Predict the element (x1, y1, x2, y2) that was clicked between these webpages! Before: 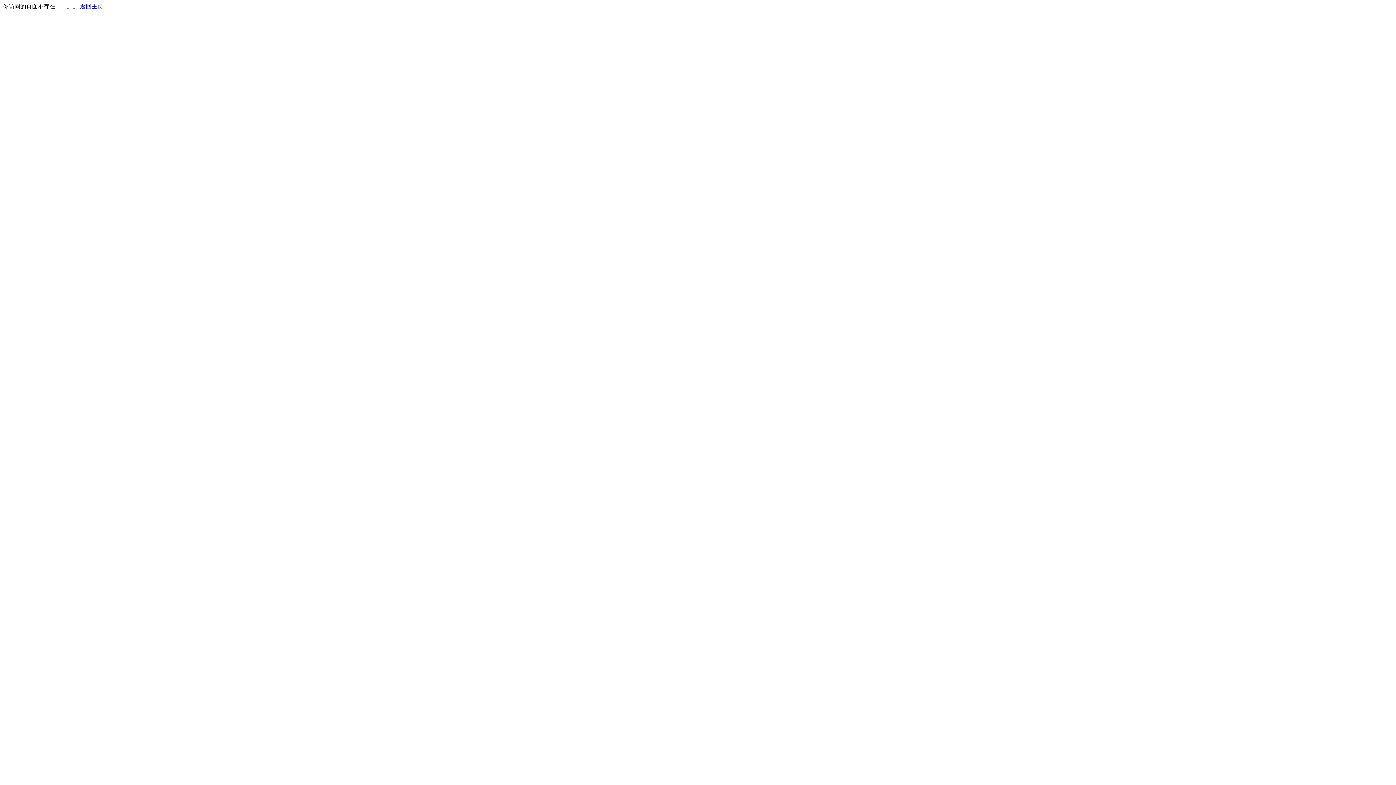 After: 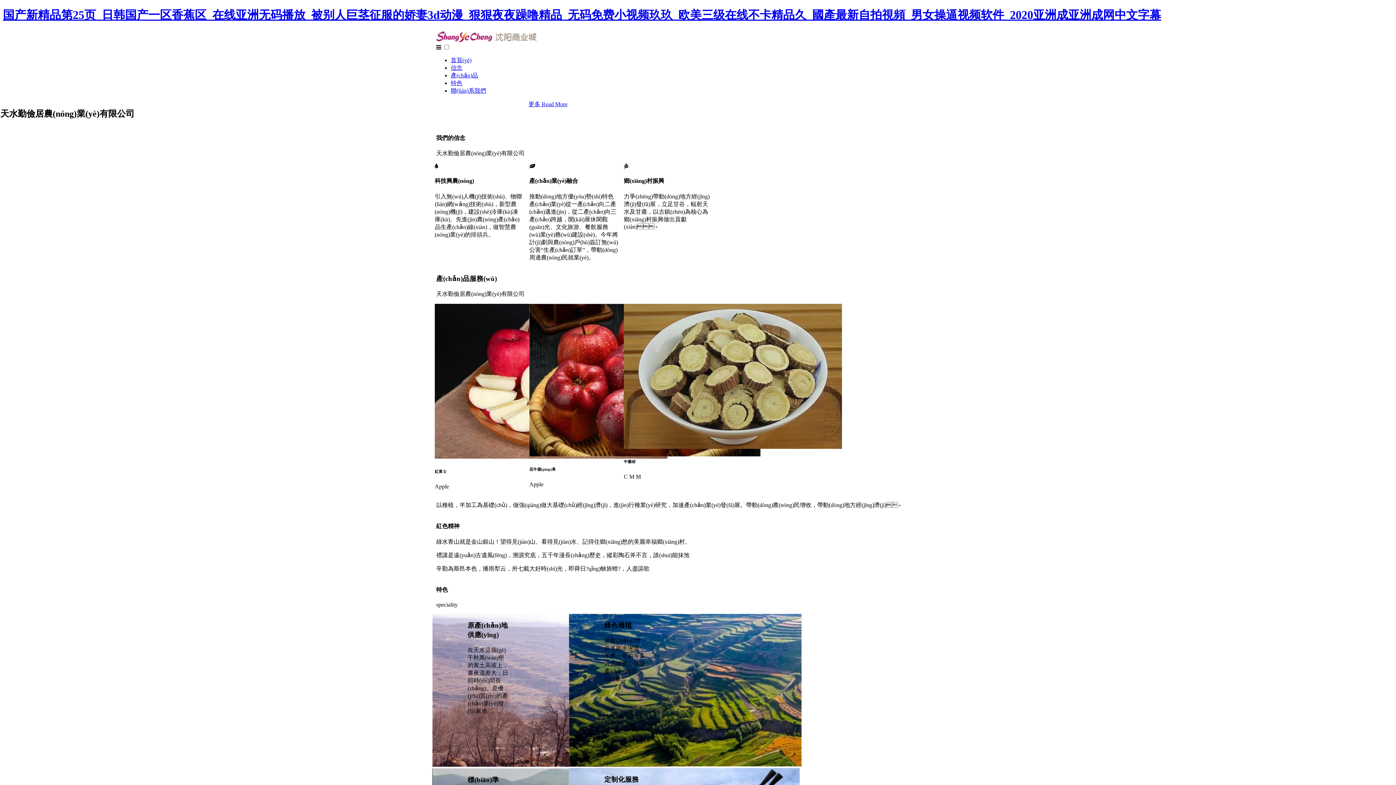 Action: label: 返回主页 bbox: (80, 3, 103, 9)